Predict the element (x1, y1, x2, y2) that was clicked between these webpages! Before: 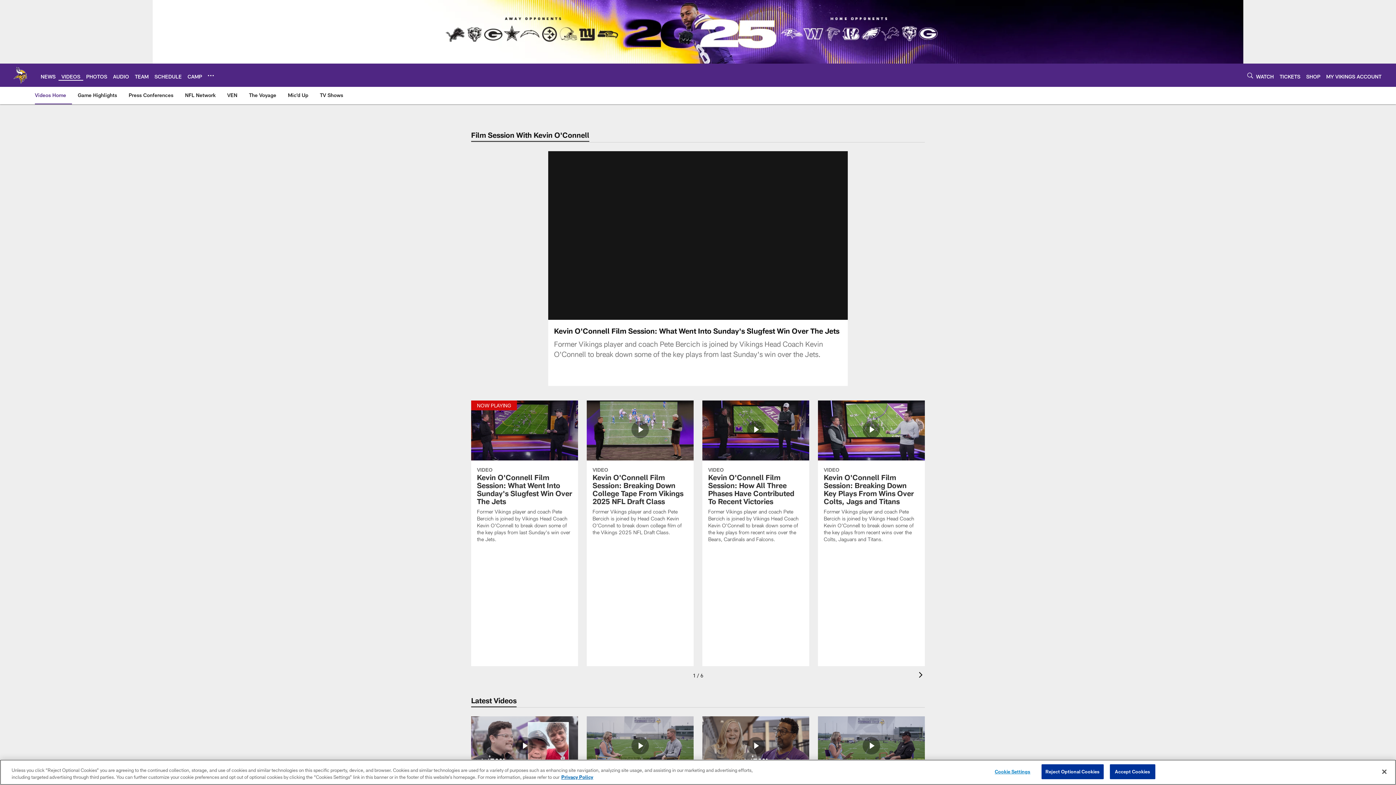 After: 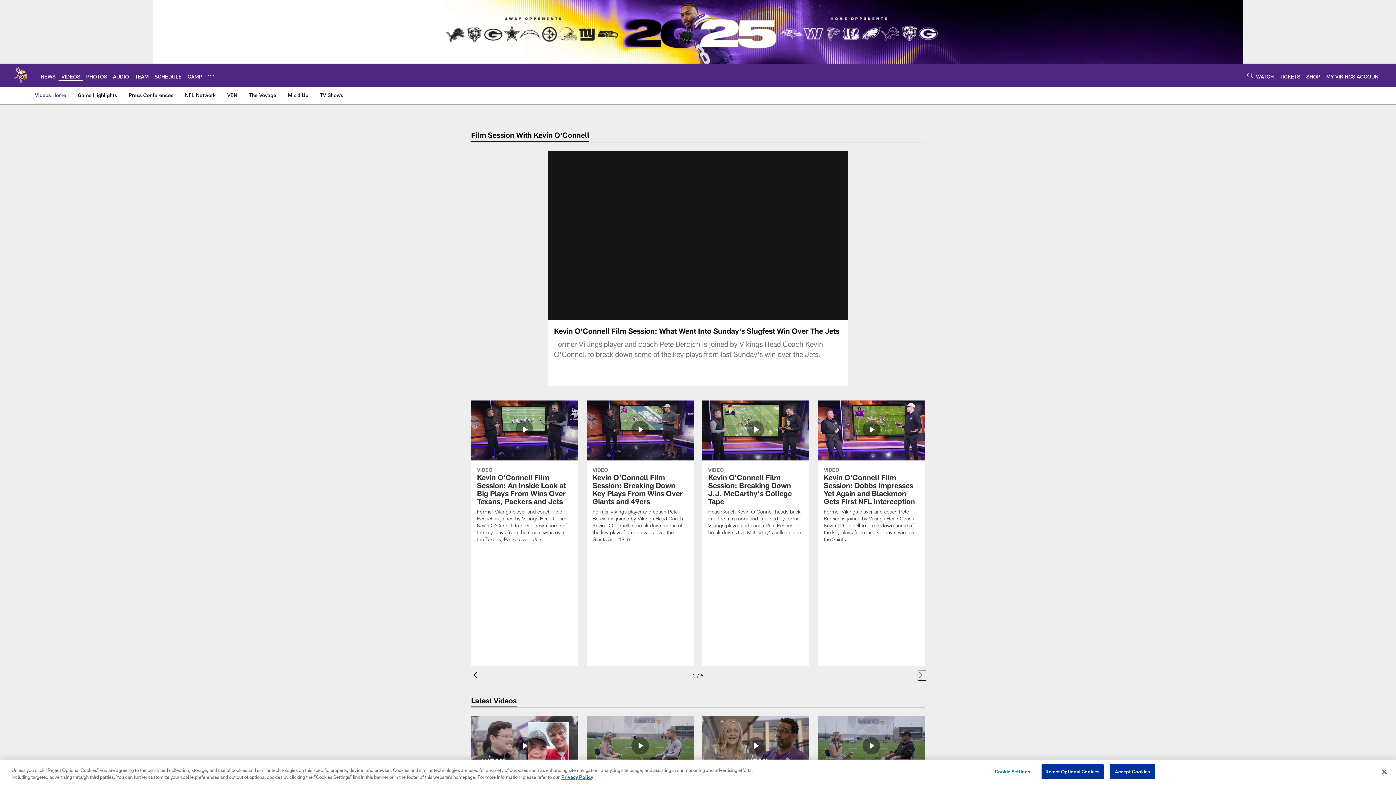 Action: bbox: (919, 672, 925, 679) label: Next